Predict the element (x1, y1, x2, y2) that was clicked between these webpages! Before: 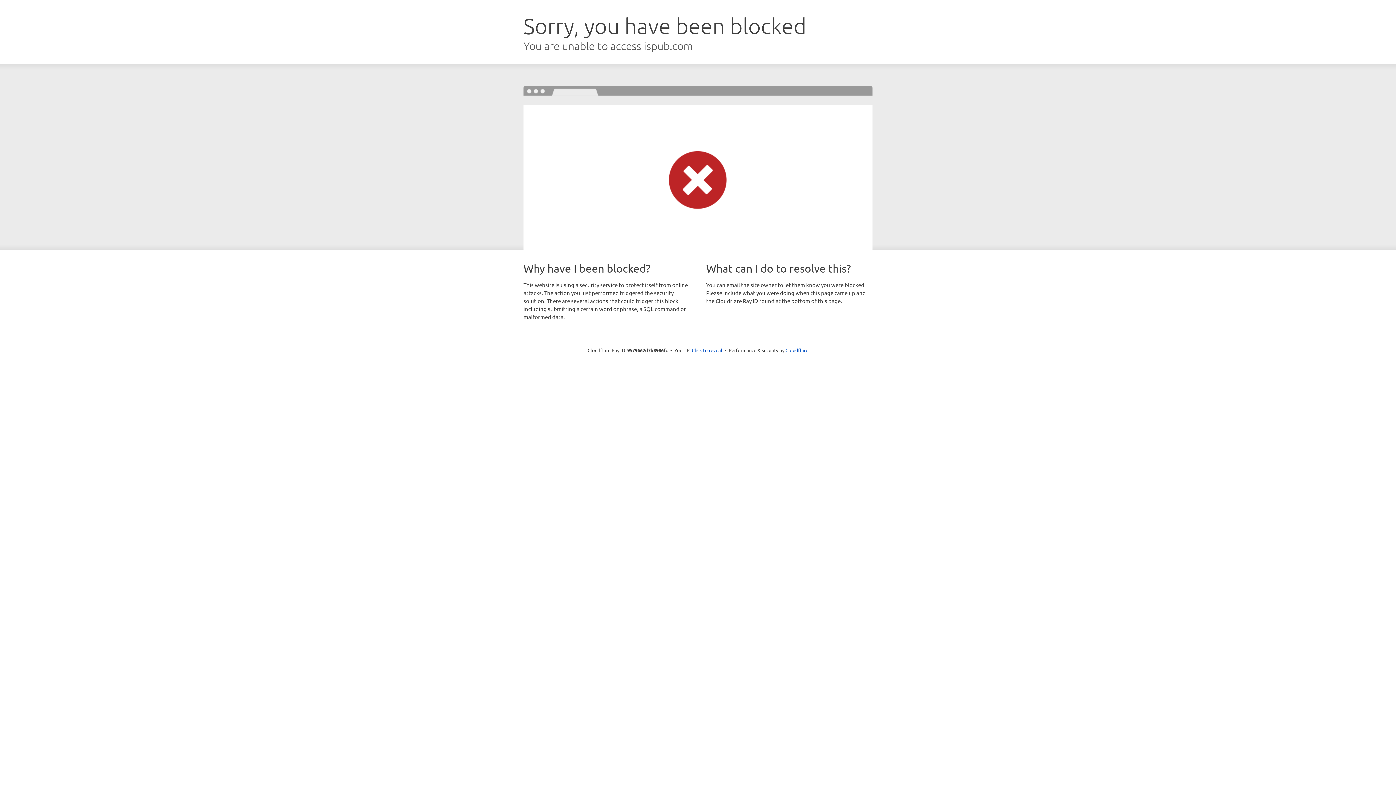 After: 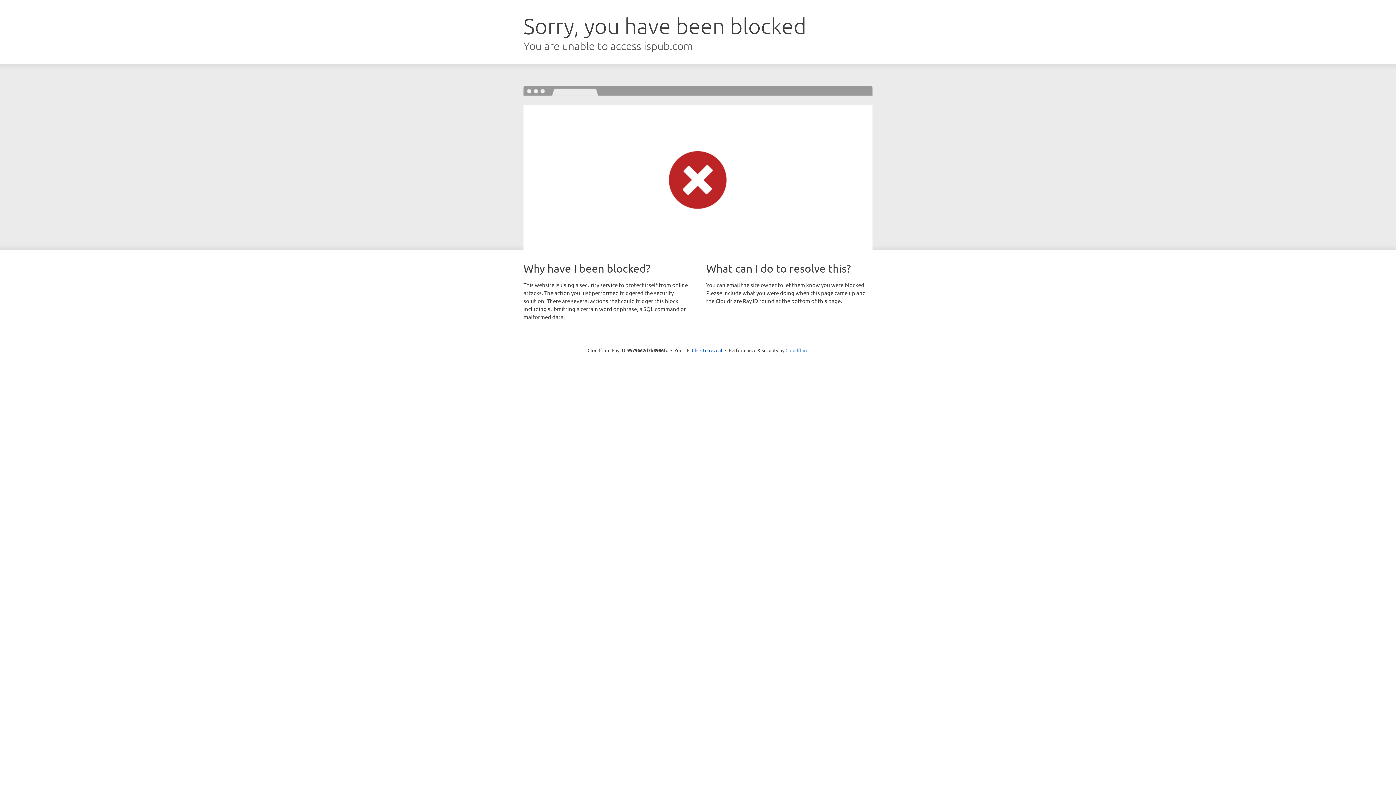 Action: bbox: (785, 347, 808, 353) label: Cloudflare